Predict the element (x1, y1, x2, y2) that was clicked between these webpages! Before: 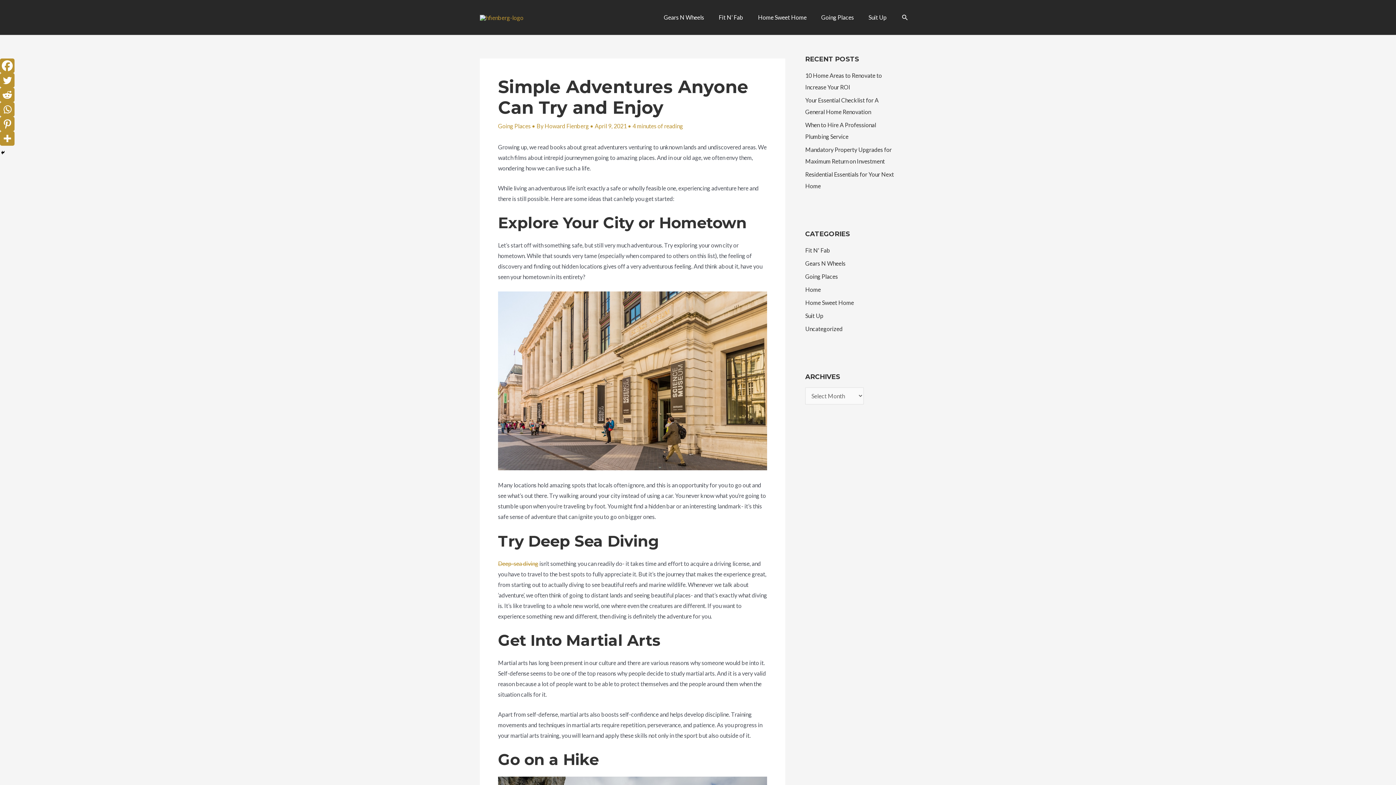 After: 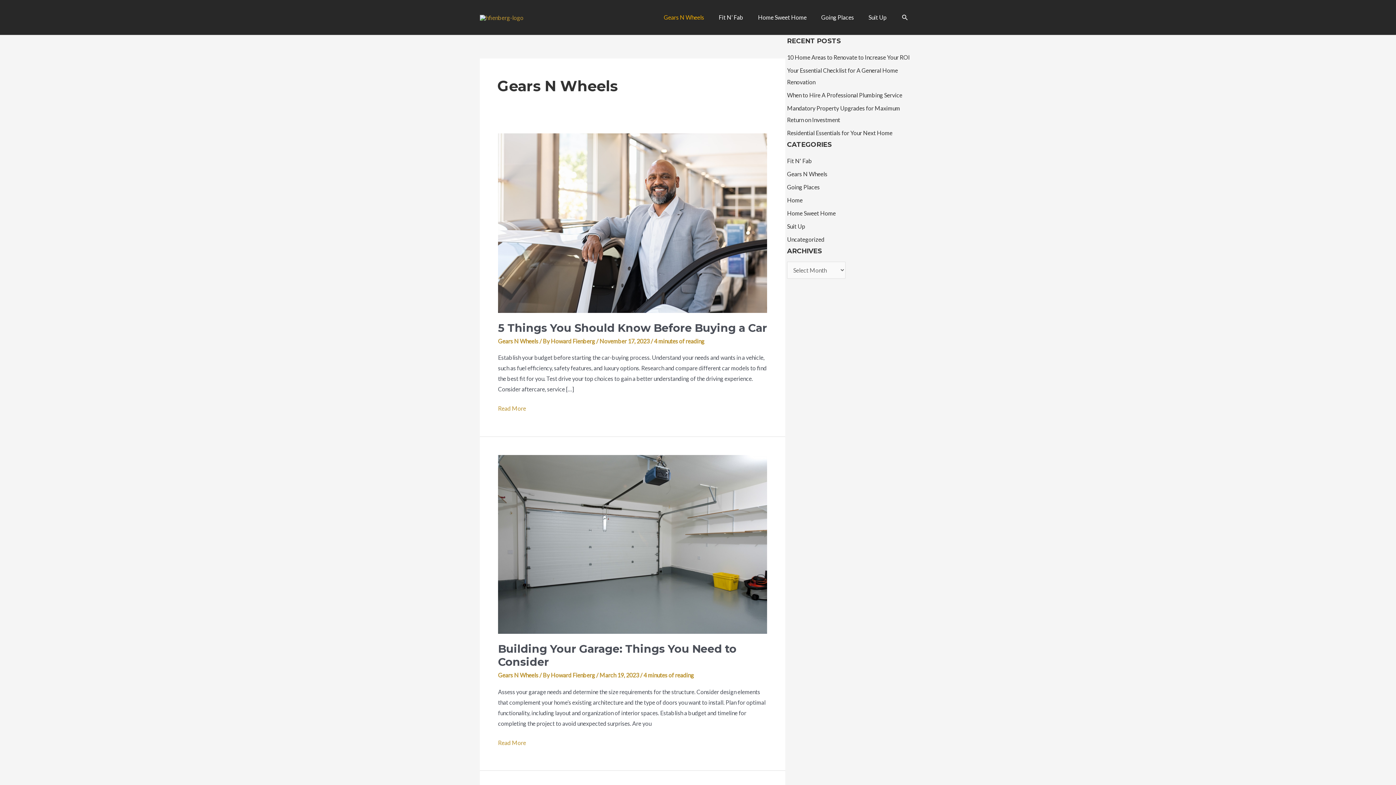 Action: bbox: (805, 260, 845, 266) label: Gears N Wheels